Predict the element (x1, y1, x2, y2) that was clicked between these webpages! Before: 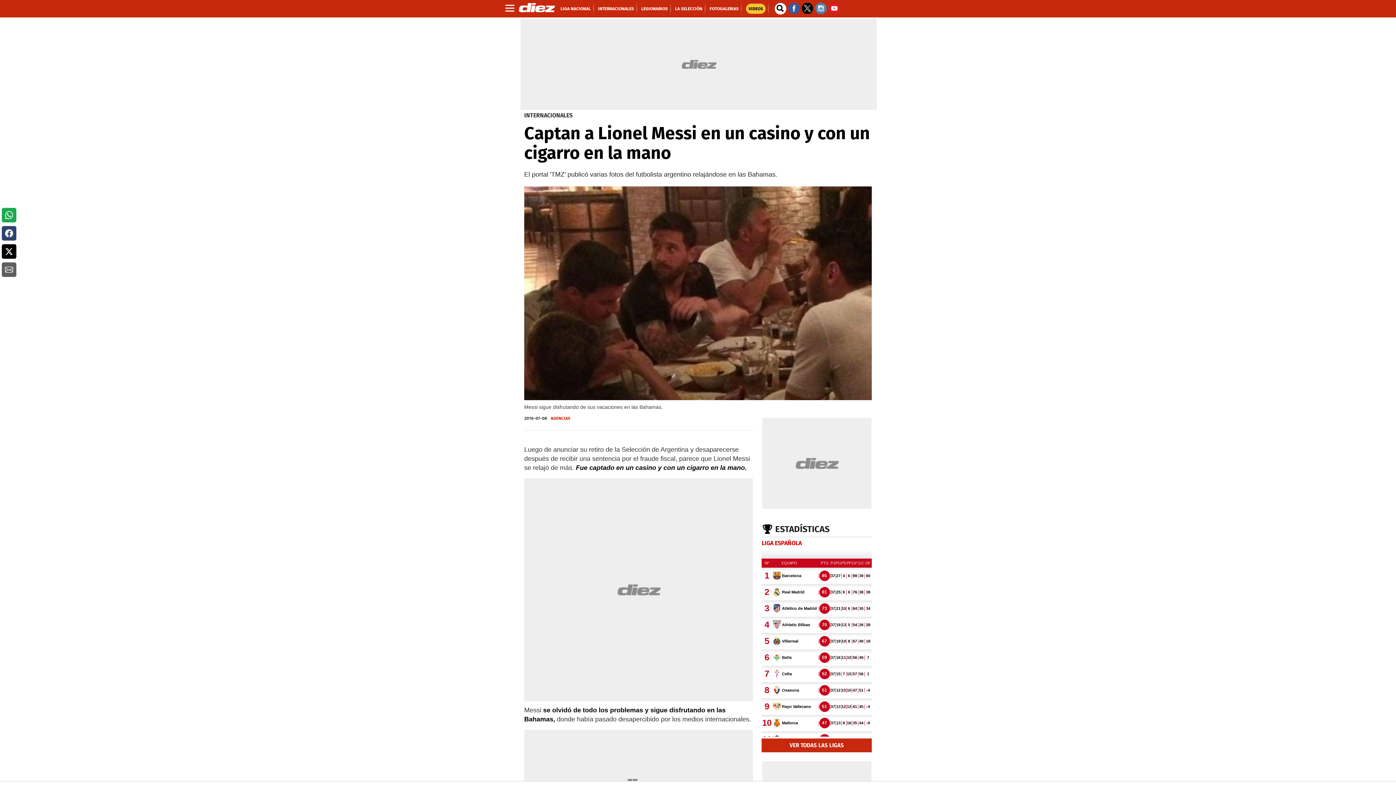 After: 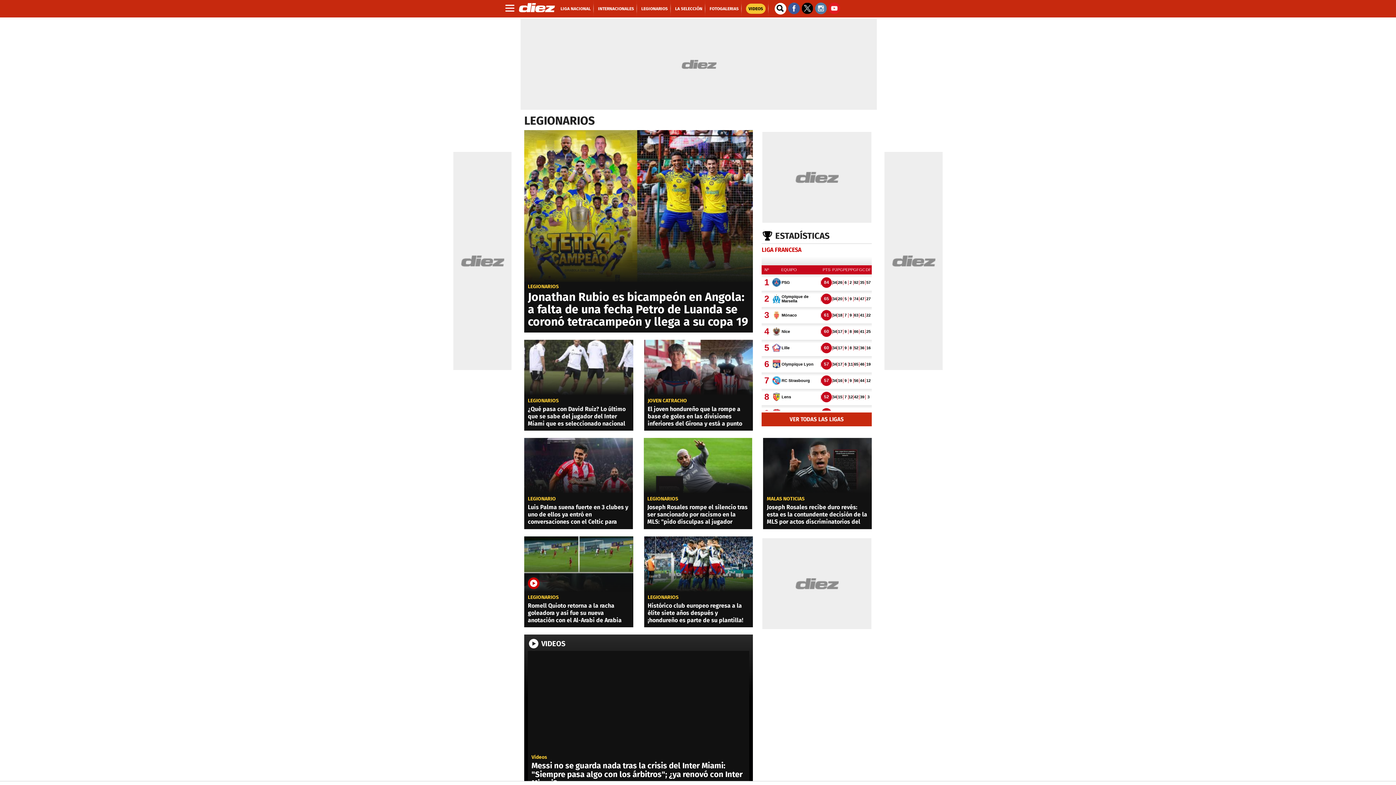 Action: label: LEGIONARIOS bbox: (641, 6, 668, 11)